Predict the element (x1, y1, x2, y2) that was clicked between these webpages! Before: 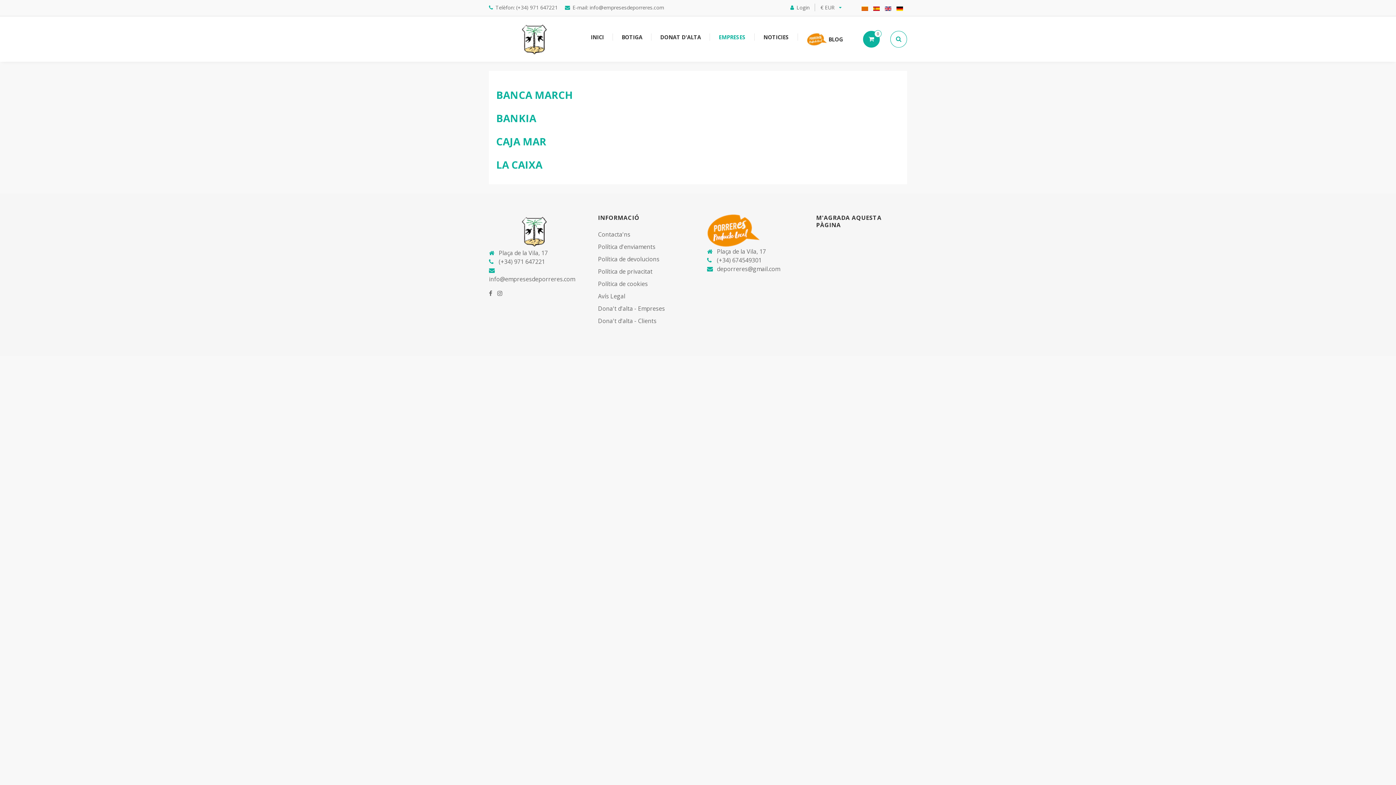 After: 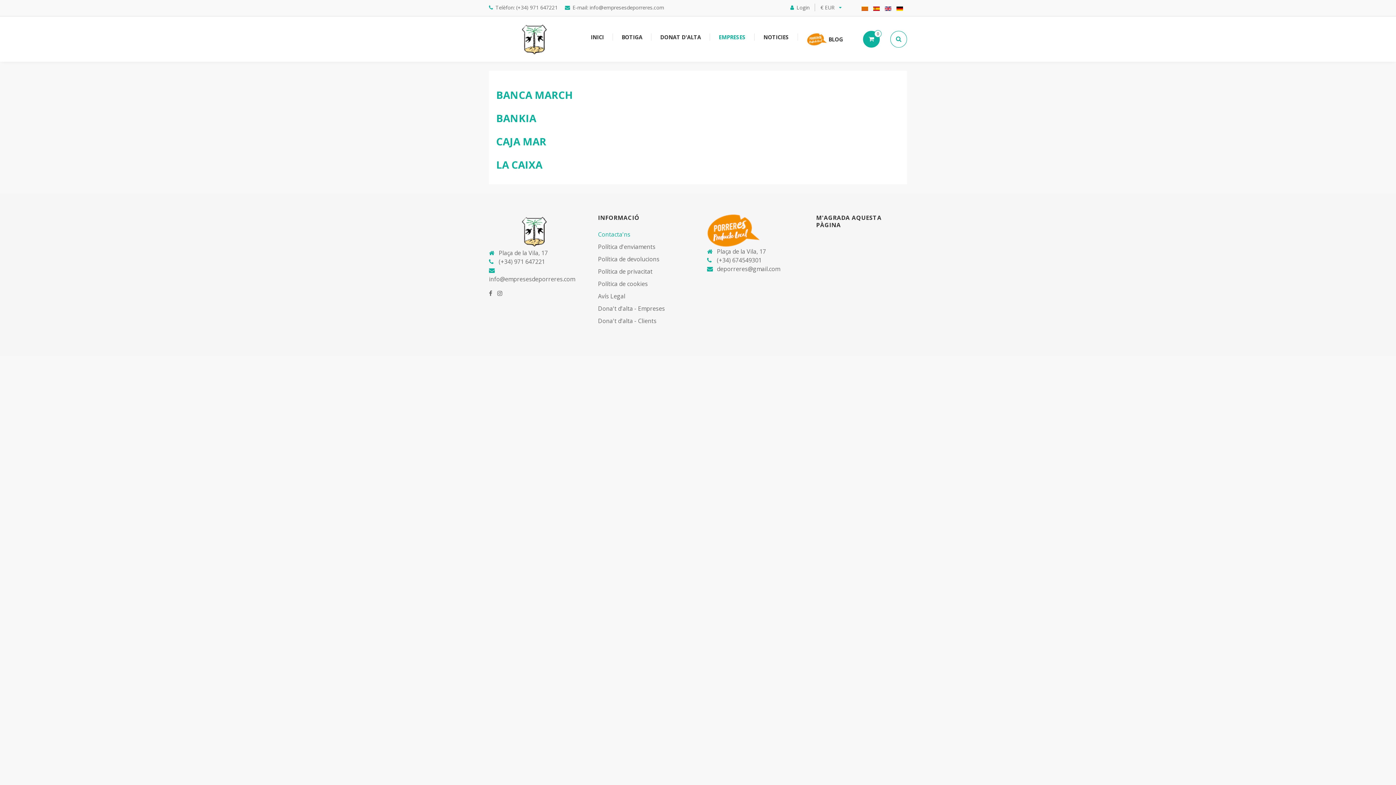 Action: label: Contacta'ns bbox: (598, 230, 630, 238)